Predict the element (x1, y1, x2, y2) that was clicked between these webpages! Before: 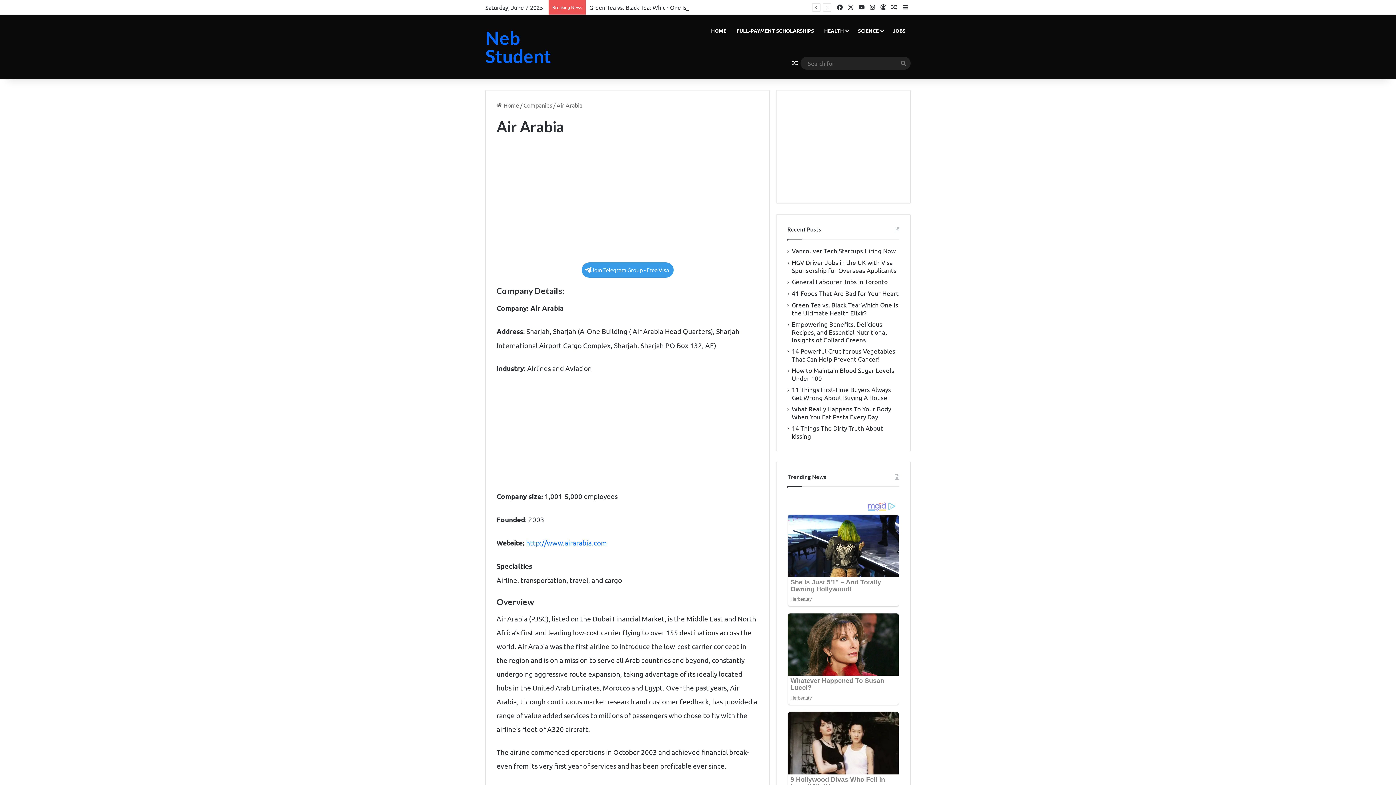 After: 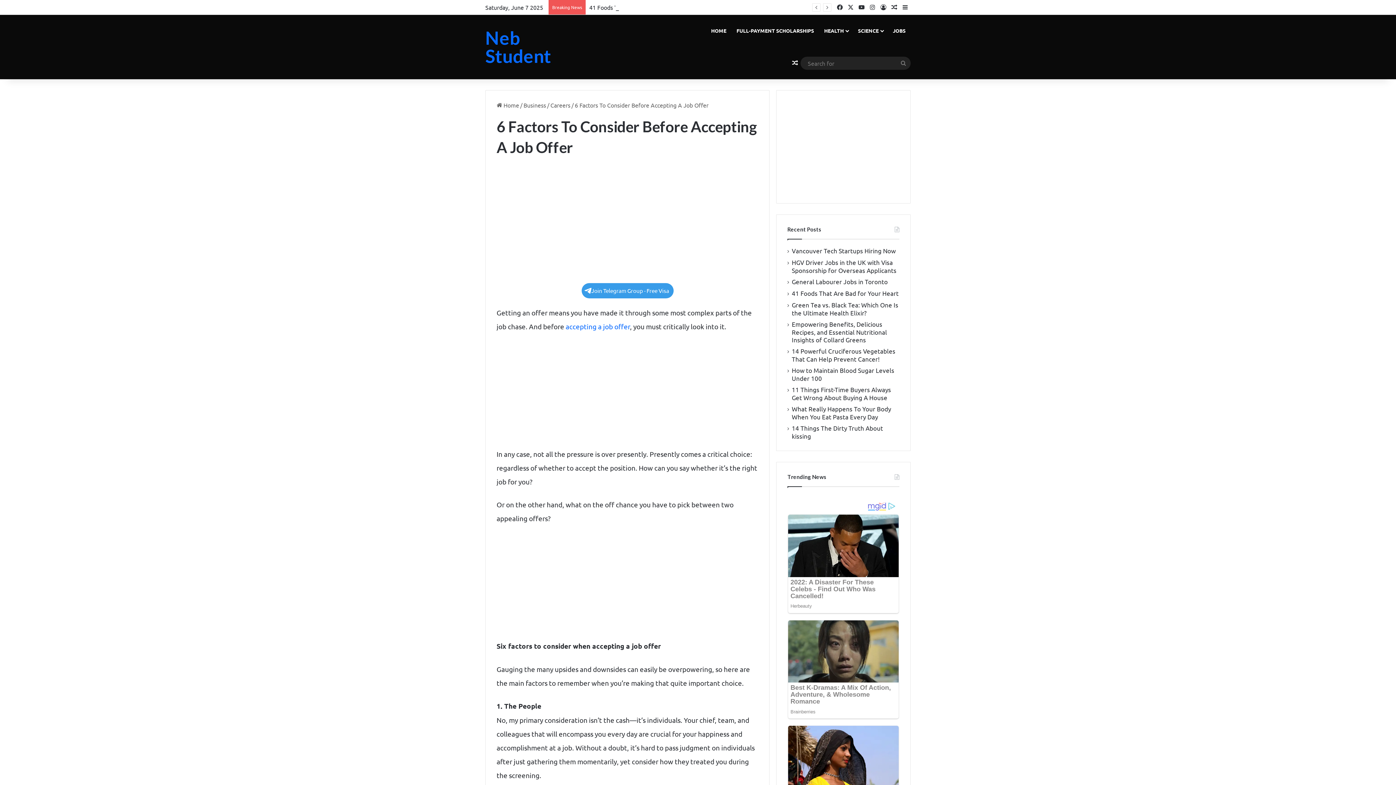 Action: label: Random Article bbox: (889, 0, 900, 14)